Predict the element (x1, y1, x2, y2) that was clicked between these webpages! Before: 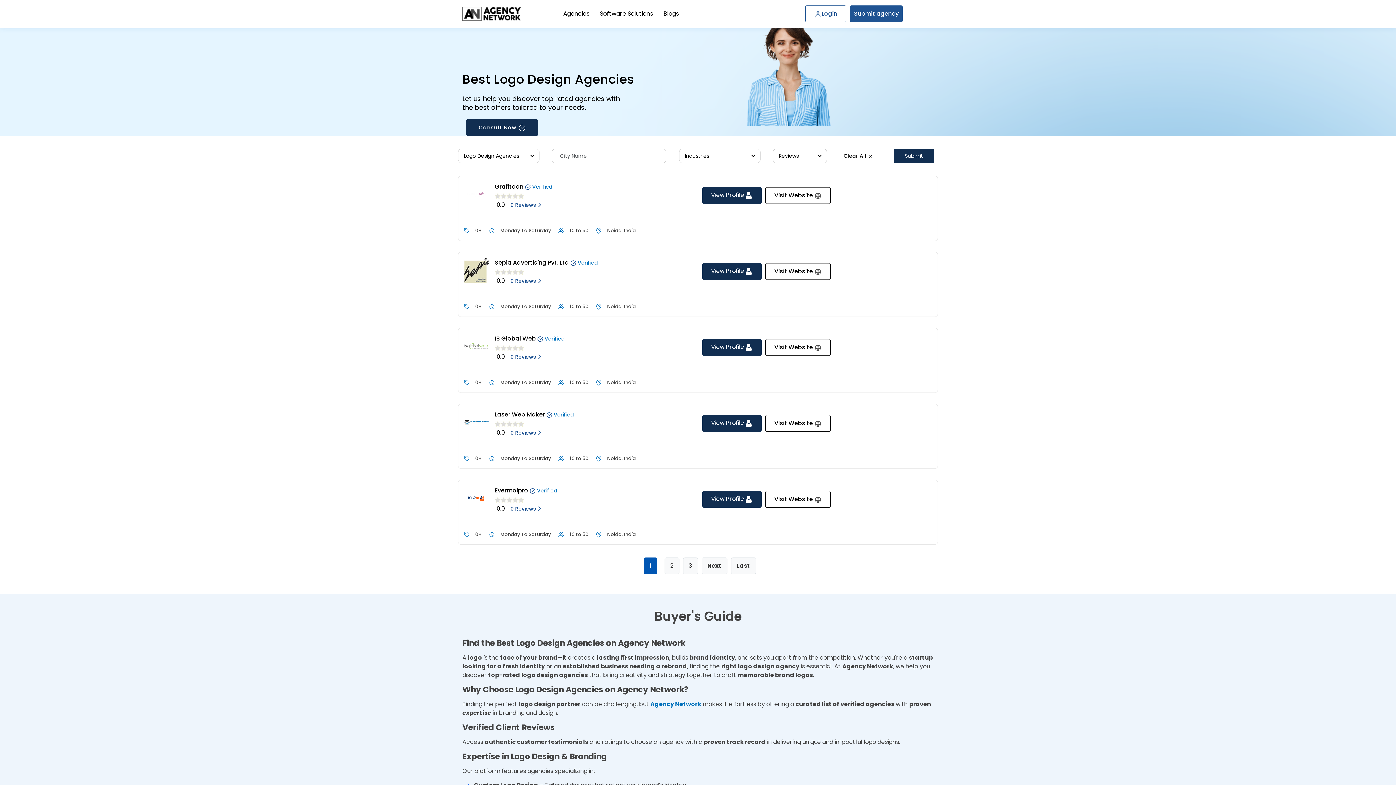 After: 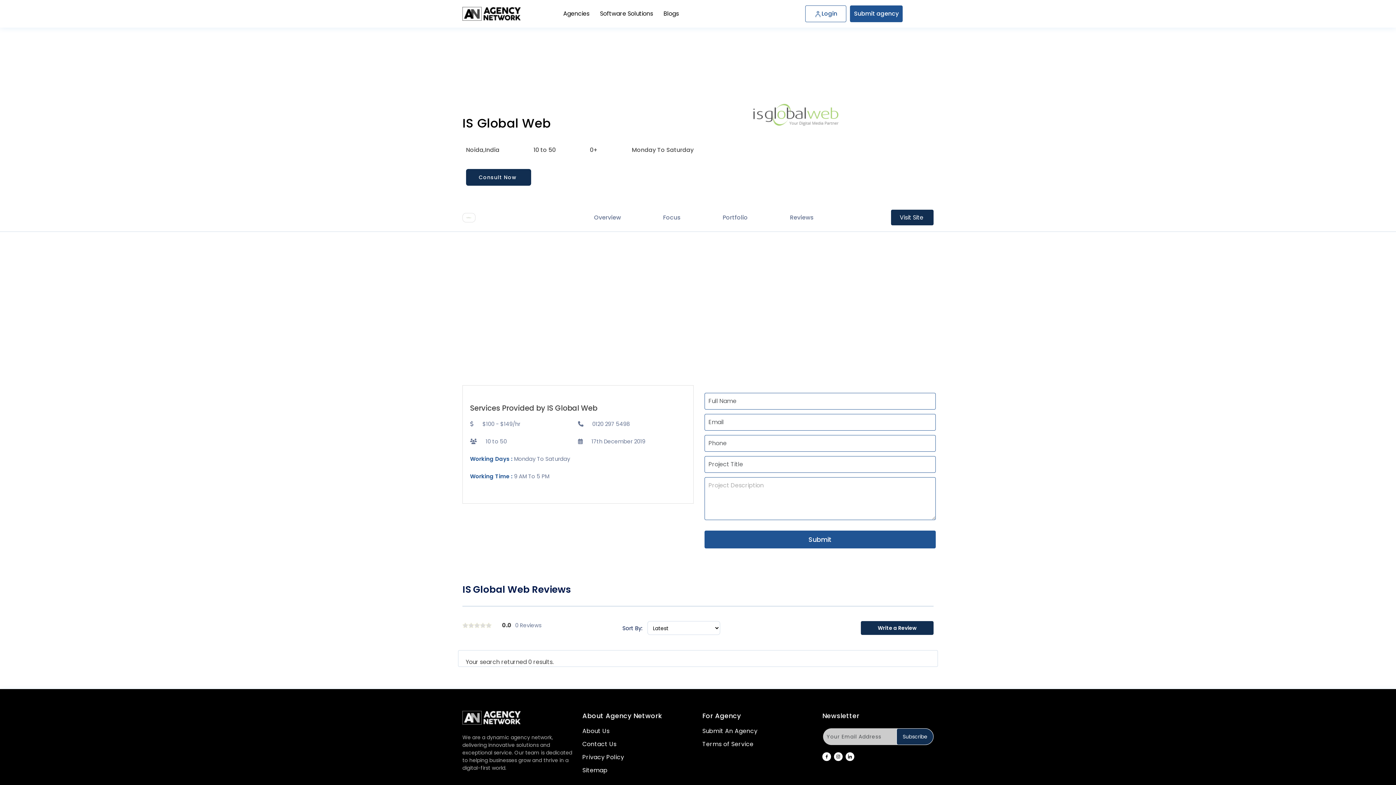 Action: label: View Profile  bbox: (711, 342, 753, 351)